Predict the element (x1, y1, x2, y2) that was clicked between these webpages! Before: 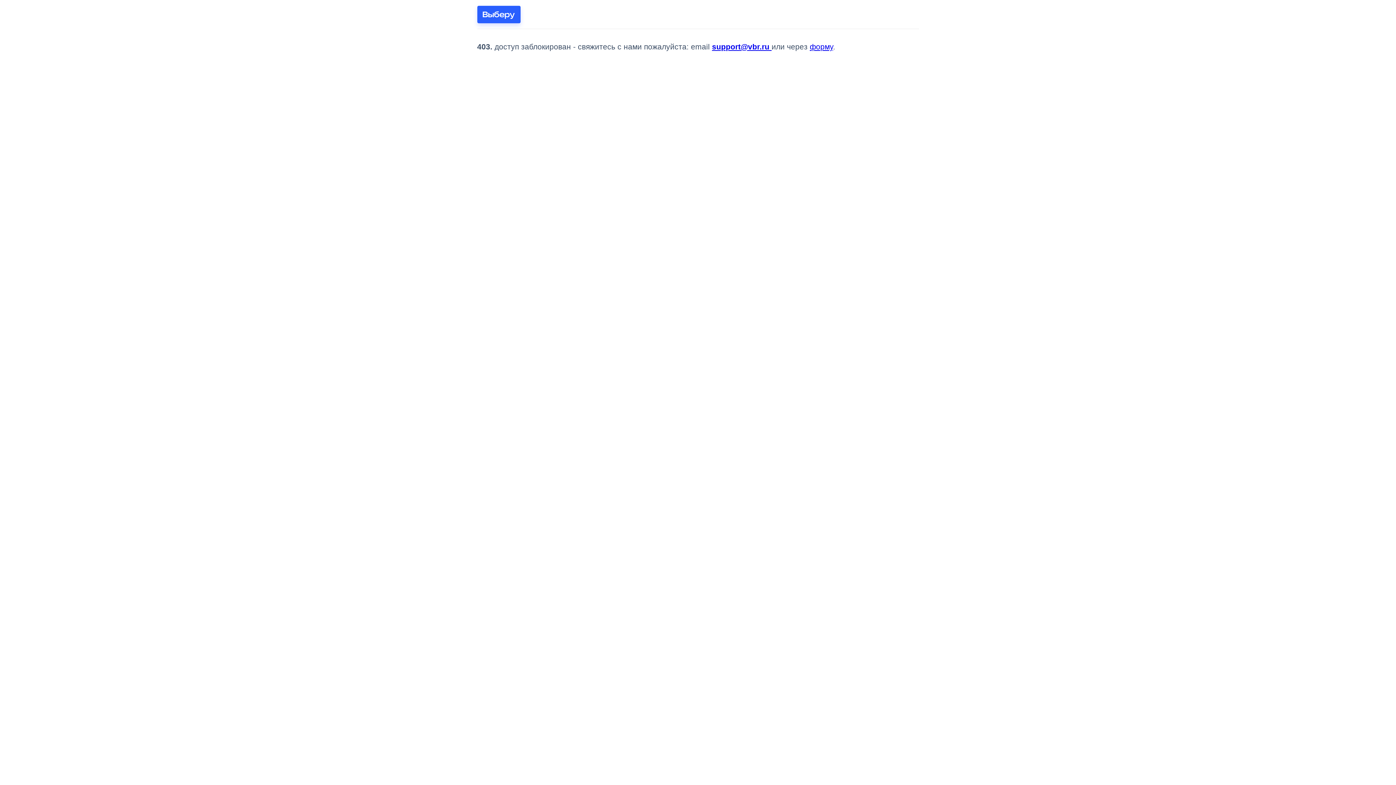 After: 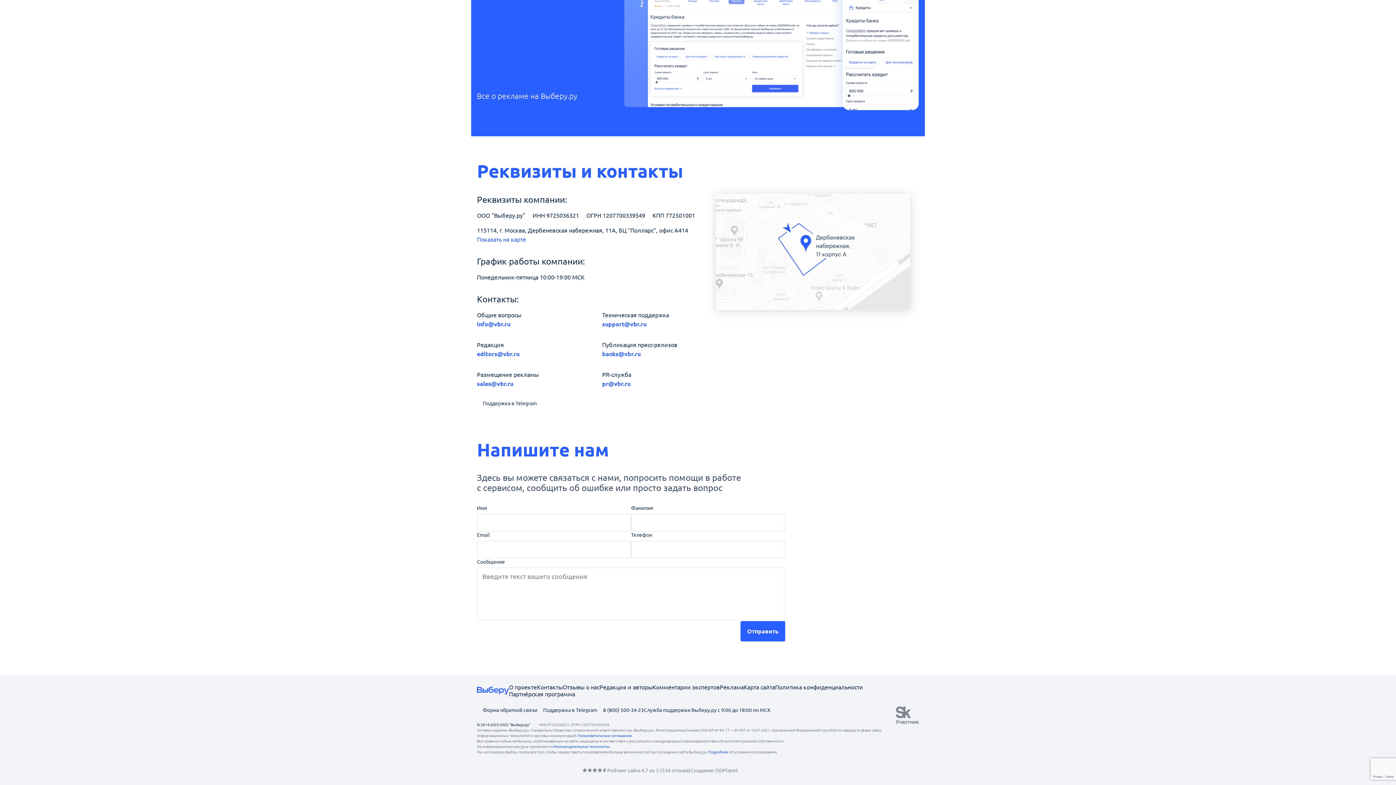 Action: label: форму bbox: (810, 42, 833, 50)